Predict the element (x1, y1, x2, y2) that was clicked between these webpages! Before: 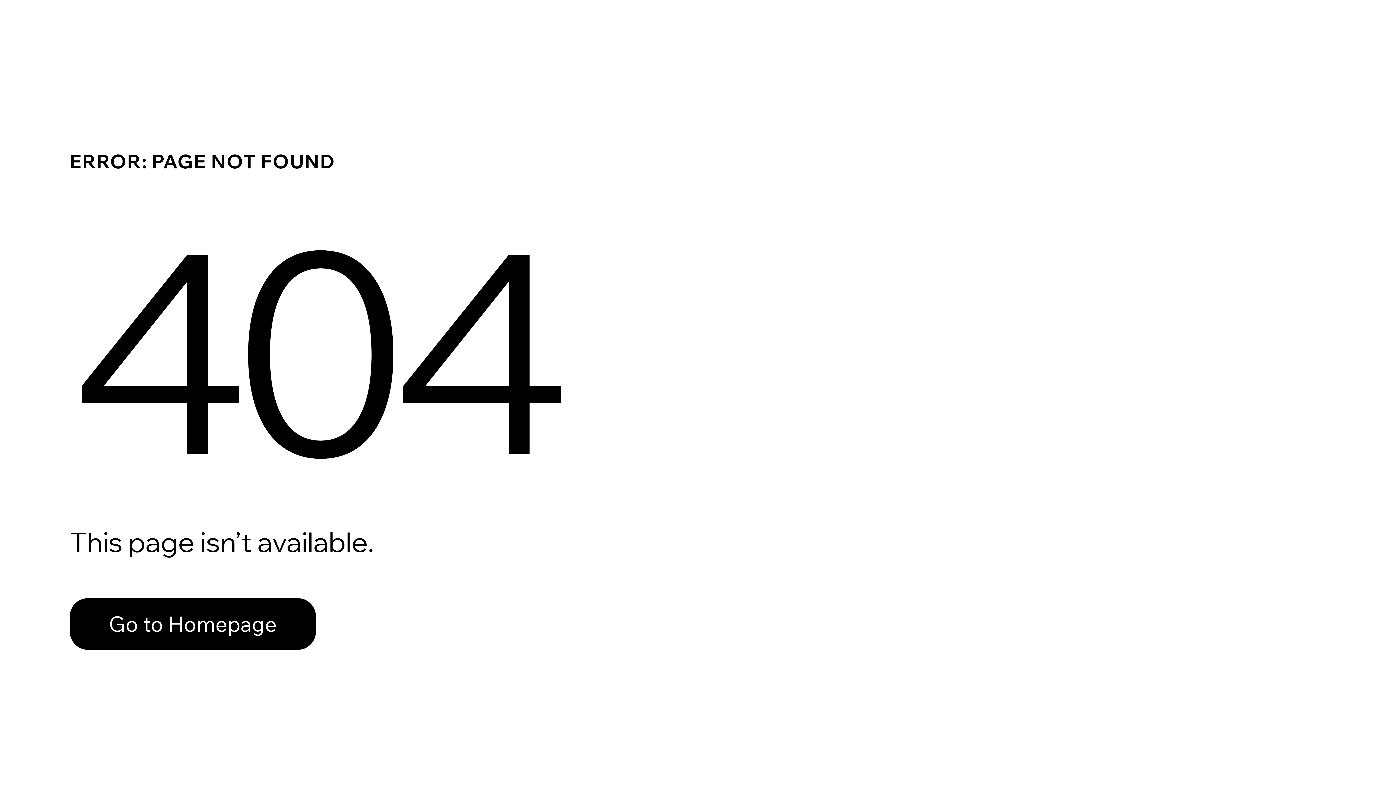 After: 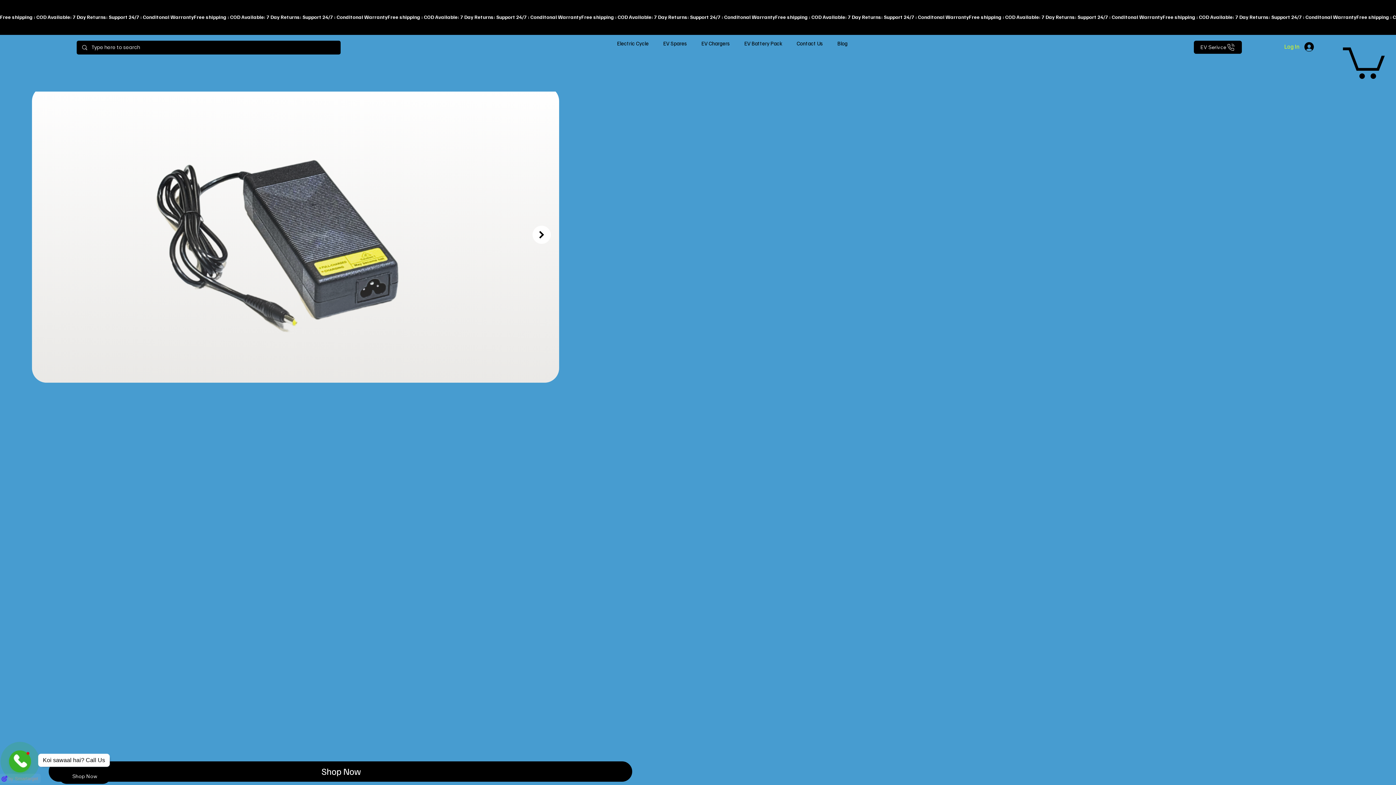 Action: label: Go to Homepage bbox: (69, 598, 316, 650)